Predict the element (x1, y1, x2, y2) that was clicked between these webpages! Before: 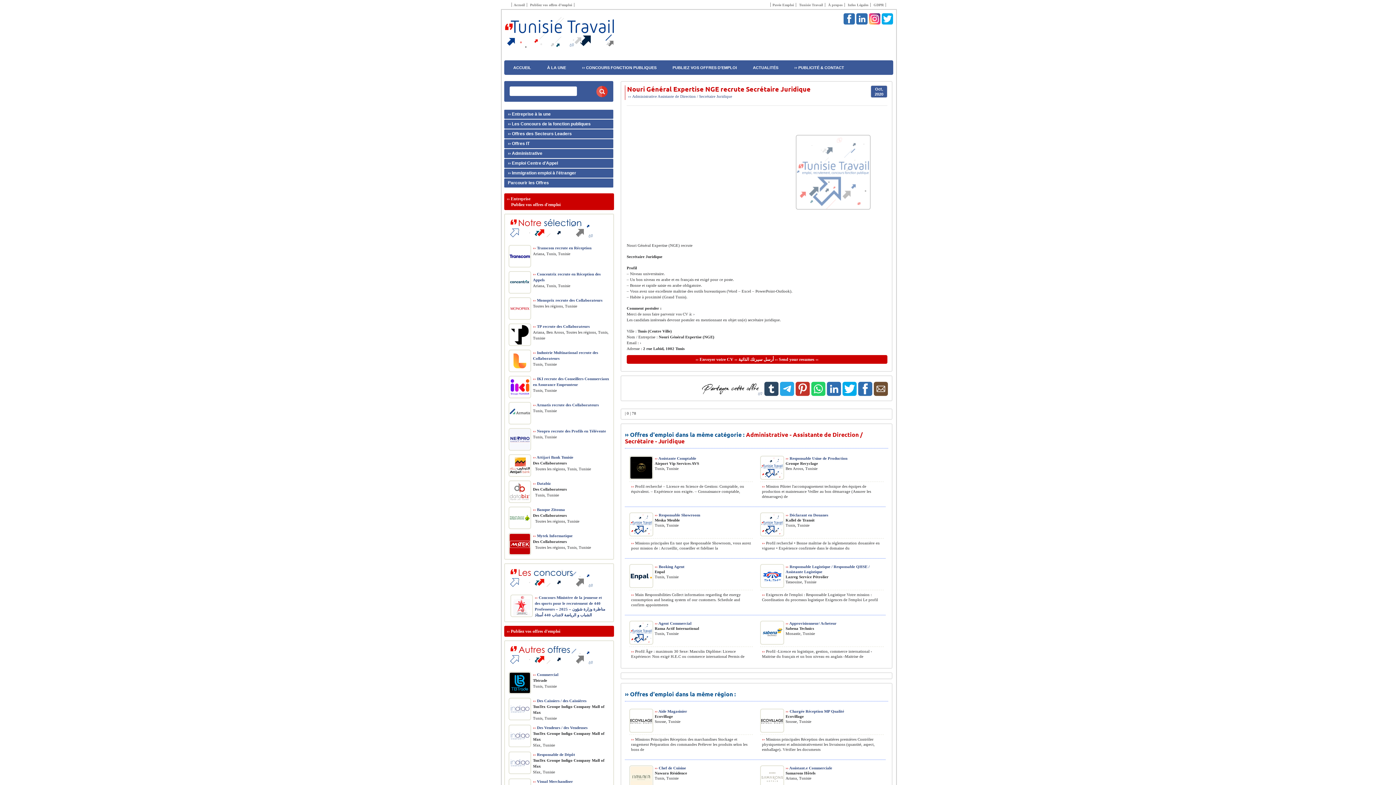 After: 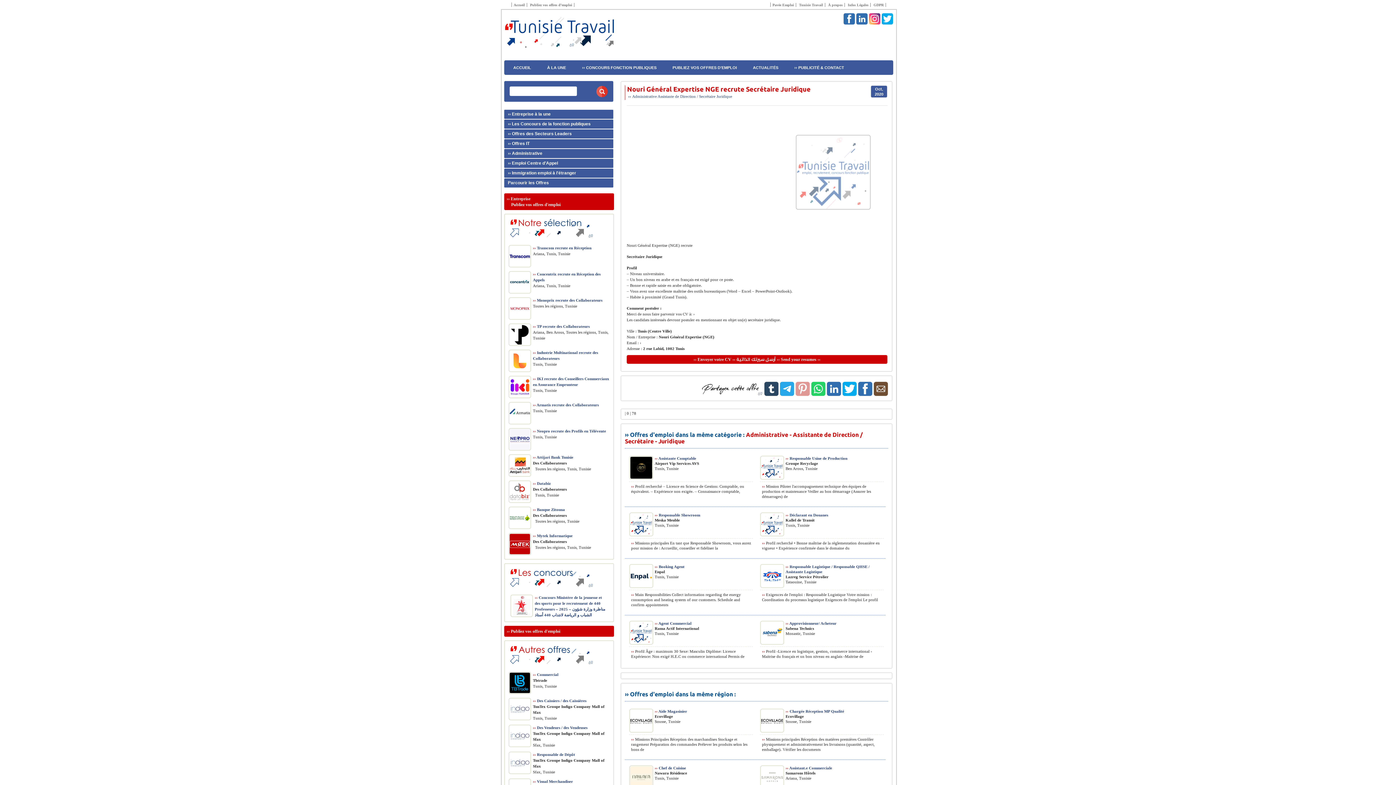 Action: bbox: (795, 392, 810, 397)